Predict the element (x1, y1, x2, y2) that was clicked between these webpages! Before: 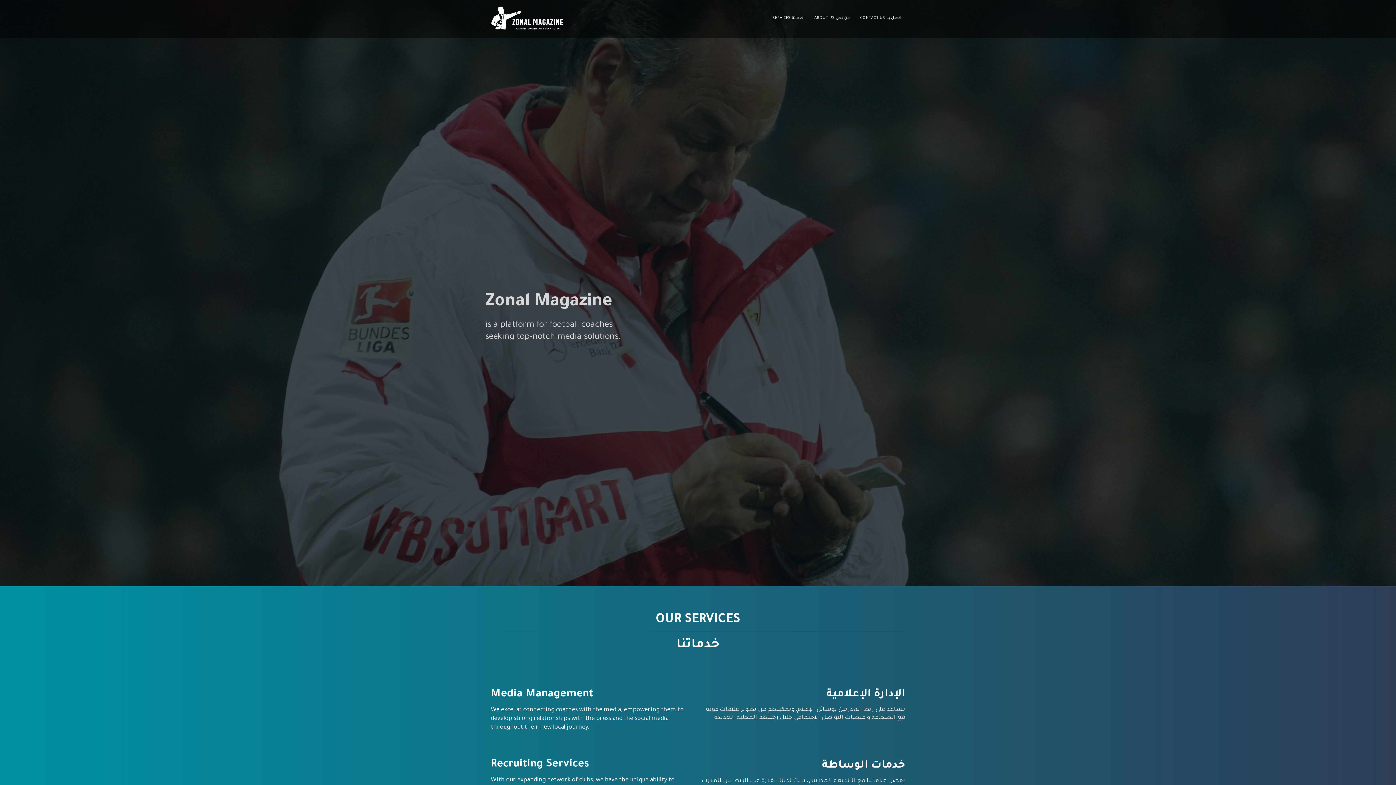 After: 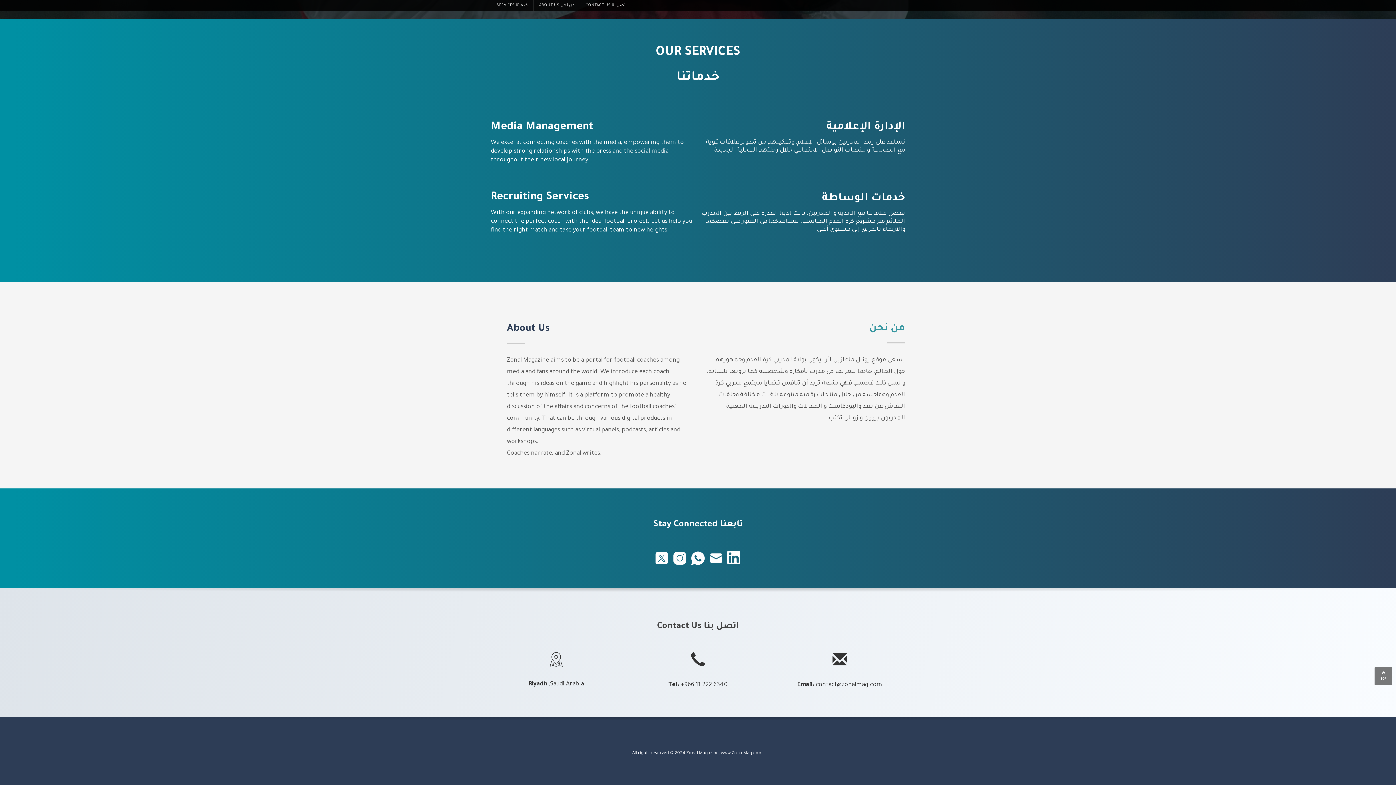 Action: label: CONTACT US اتصل بنا bbox: (856, 13, 905, 22)